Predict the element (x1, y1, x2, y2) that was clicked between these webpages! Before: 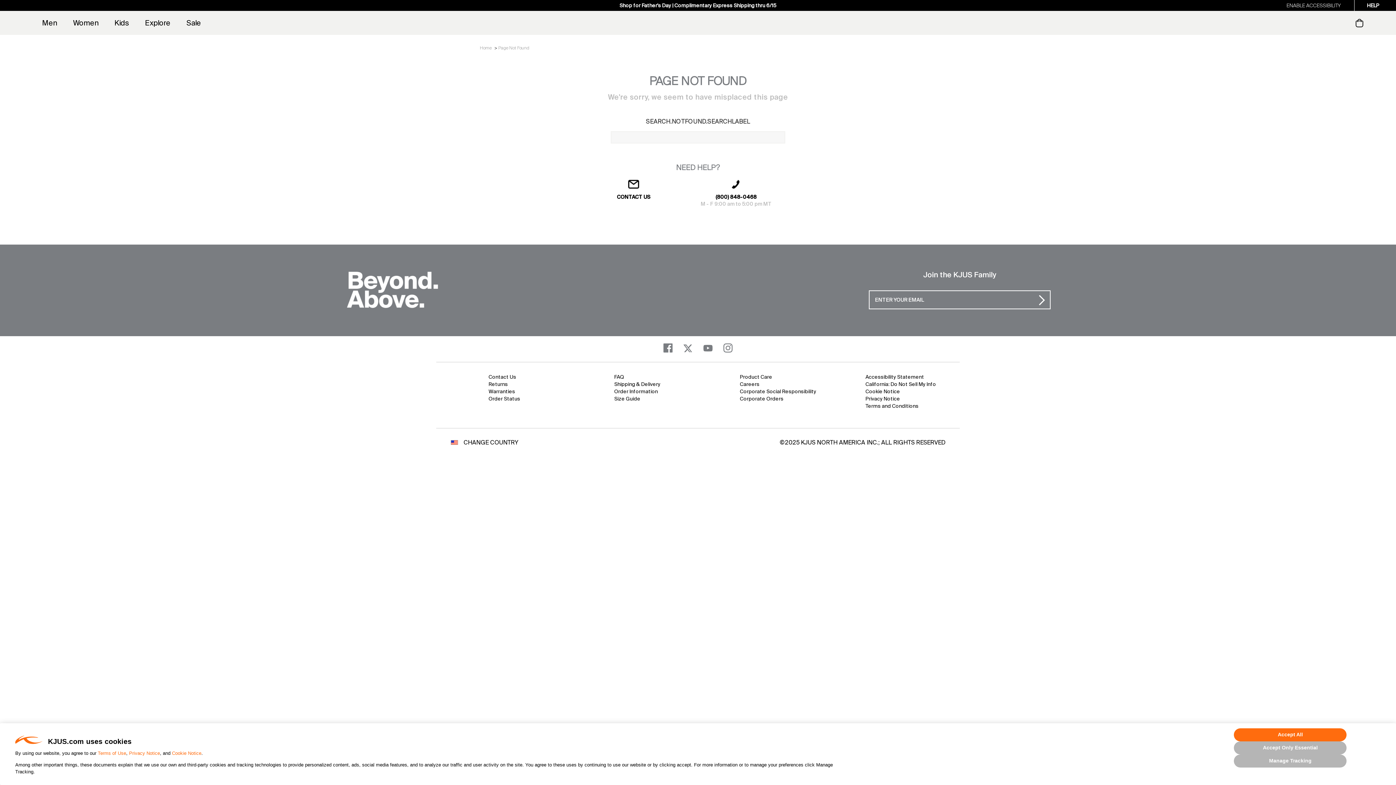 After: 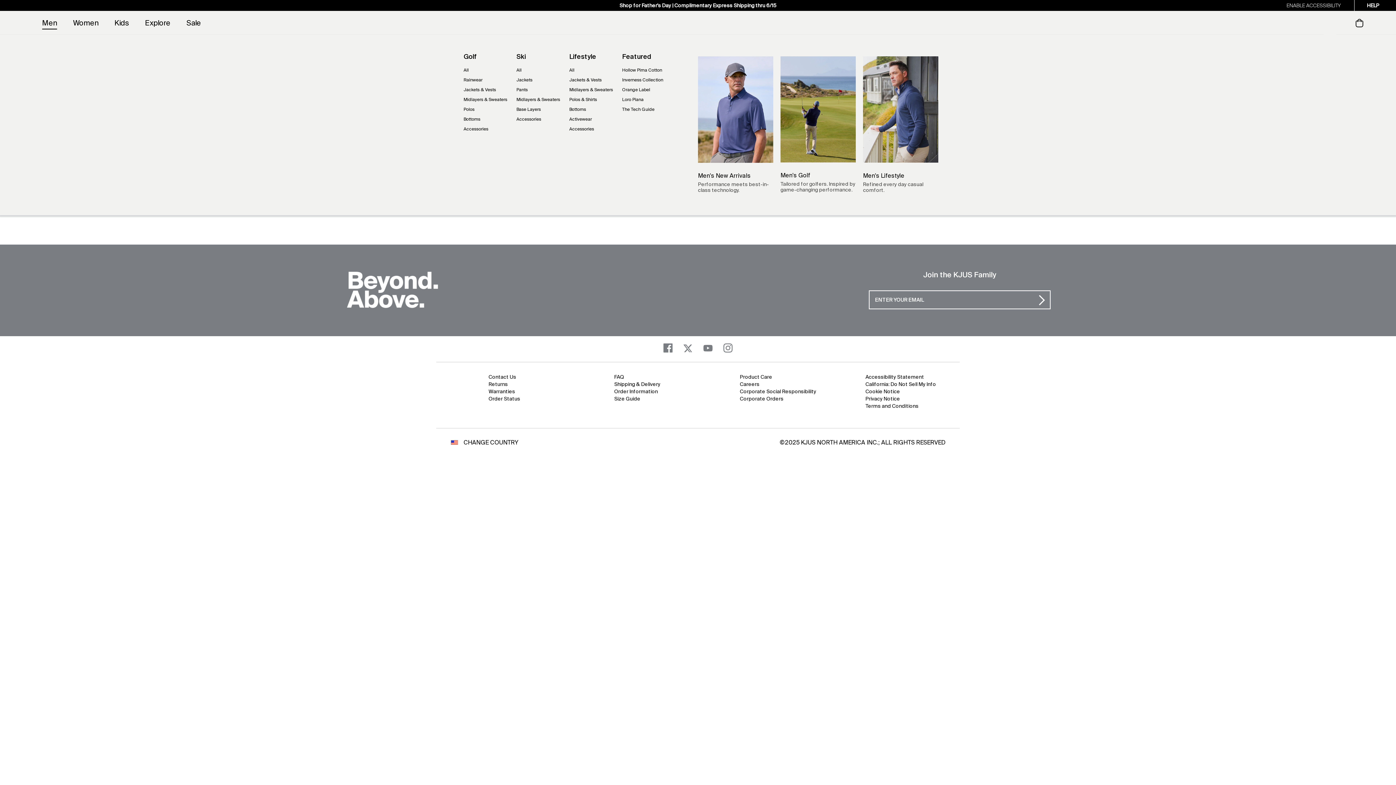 Action: label: Men bbox: (42, 10, 57, 34)